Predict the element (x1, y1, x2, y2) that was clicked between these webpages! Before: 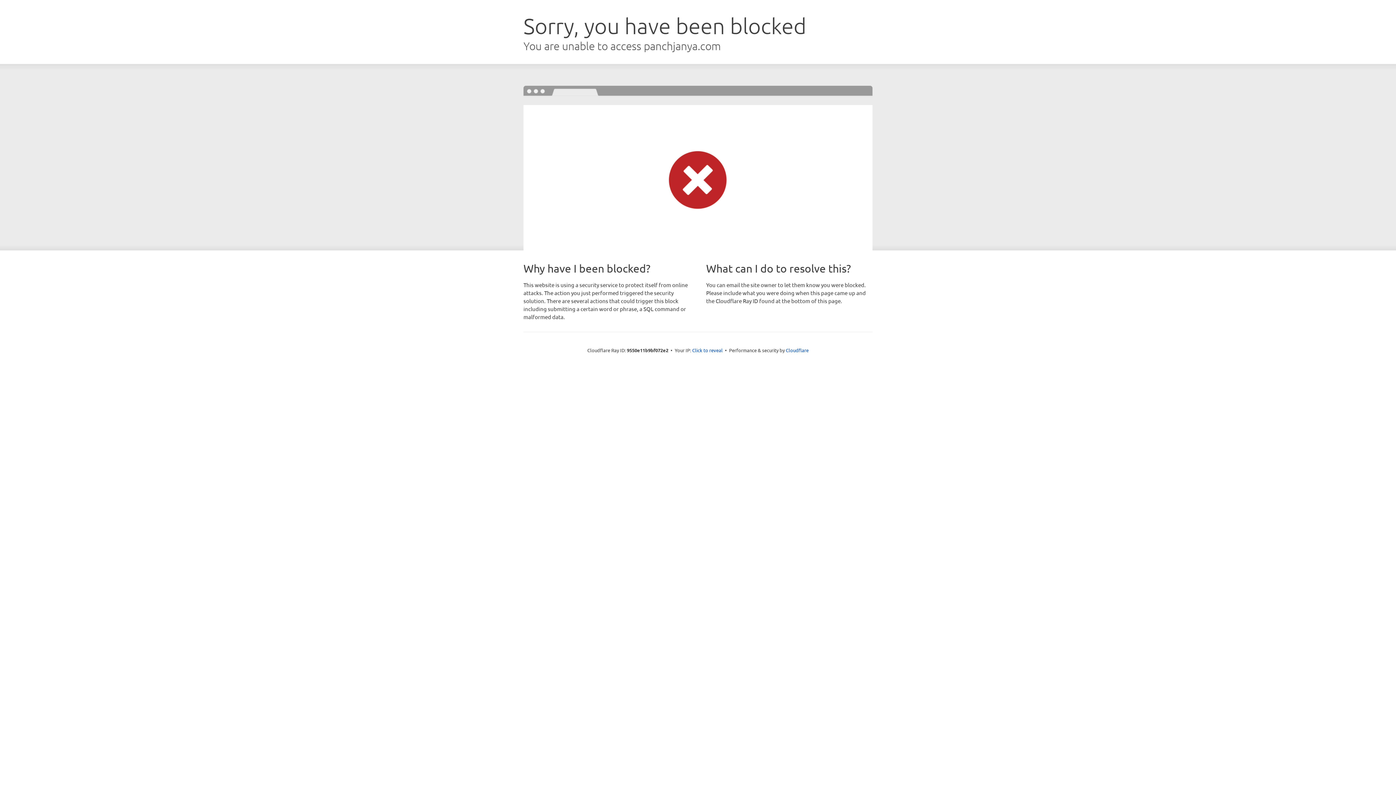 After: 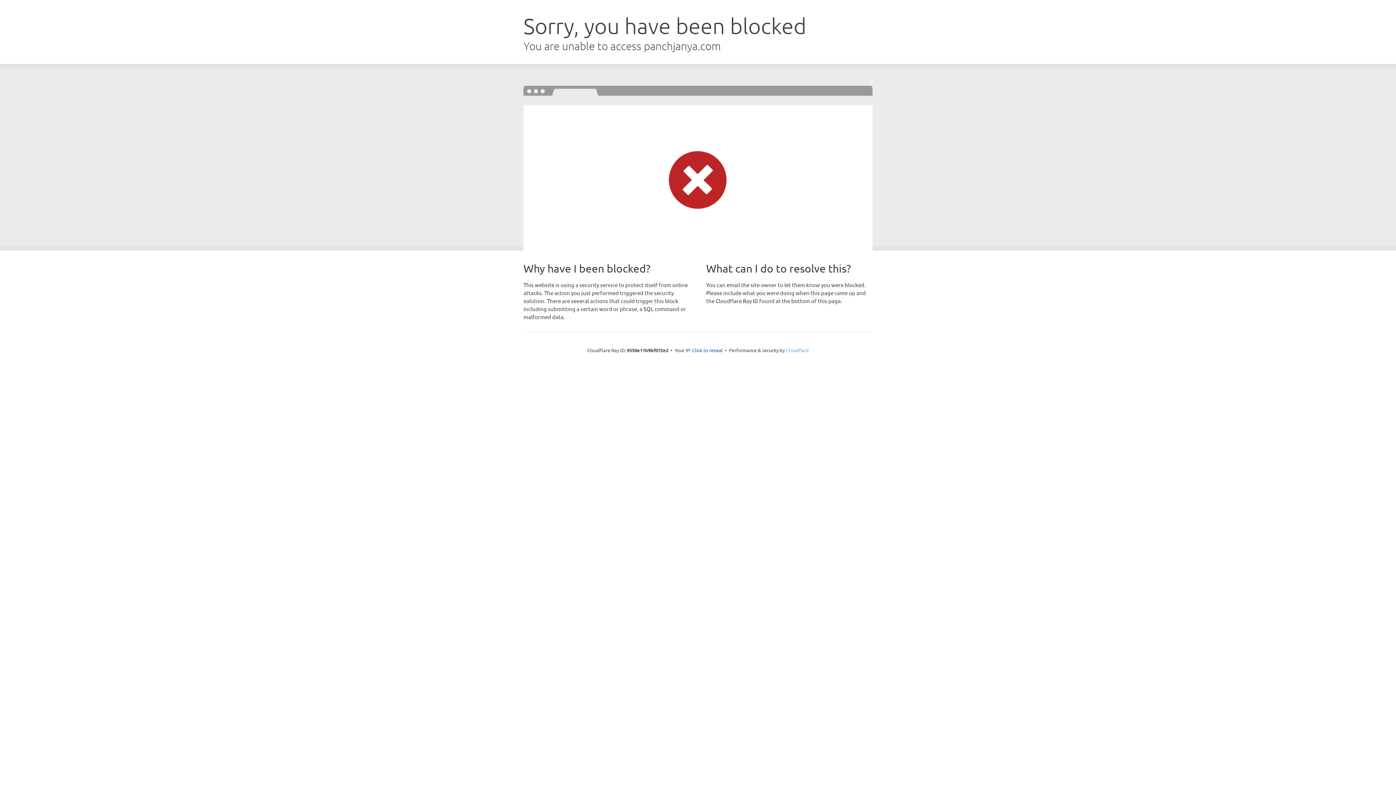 Action: bbox: (786, 347, 808, 353) label: Cloudflare